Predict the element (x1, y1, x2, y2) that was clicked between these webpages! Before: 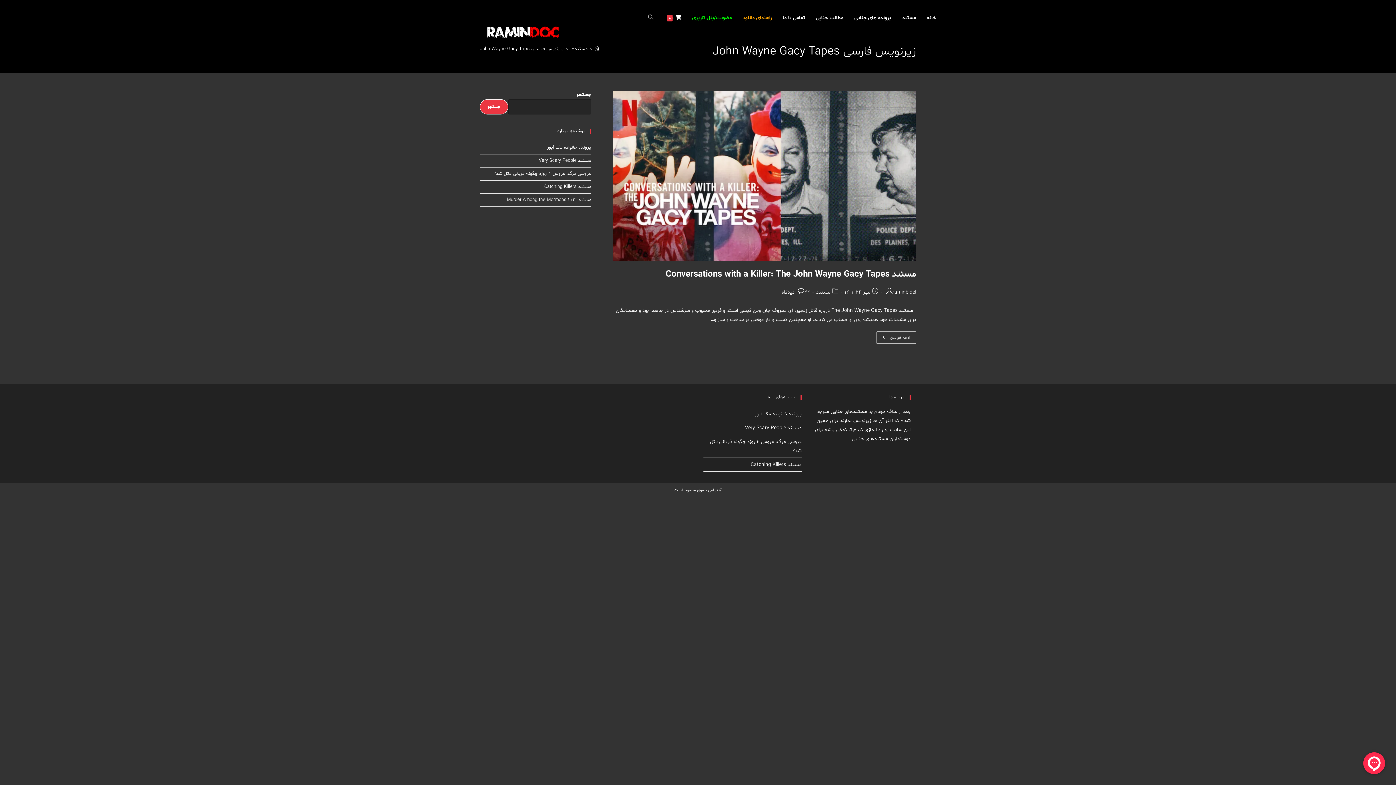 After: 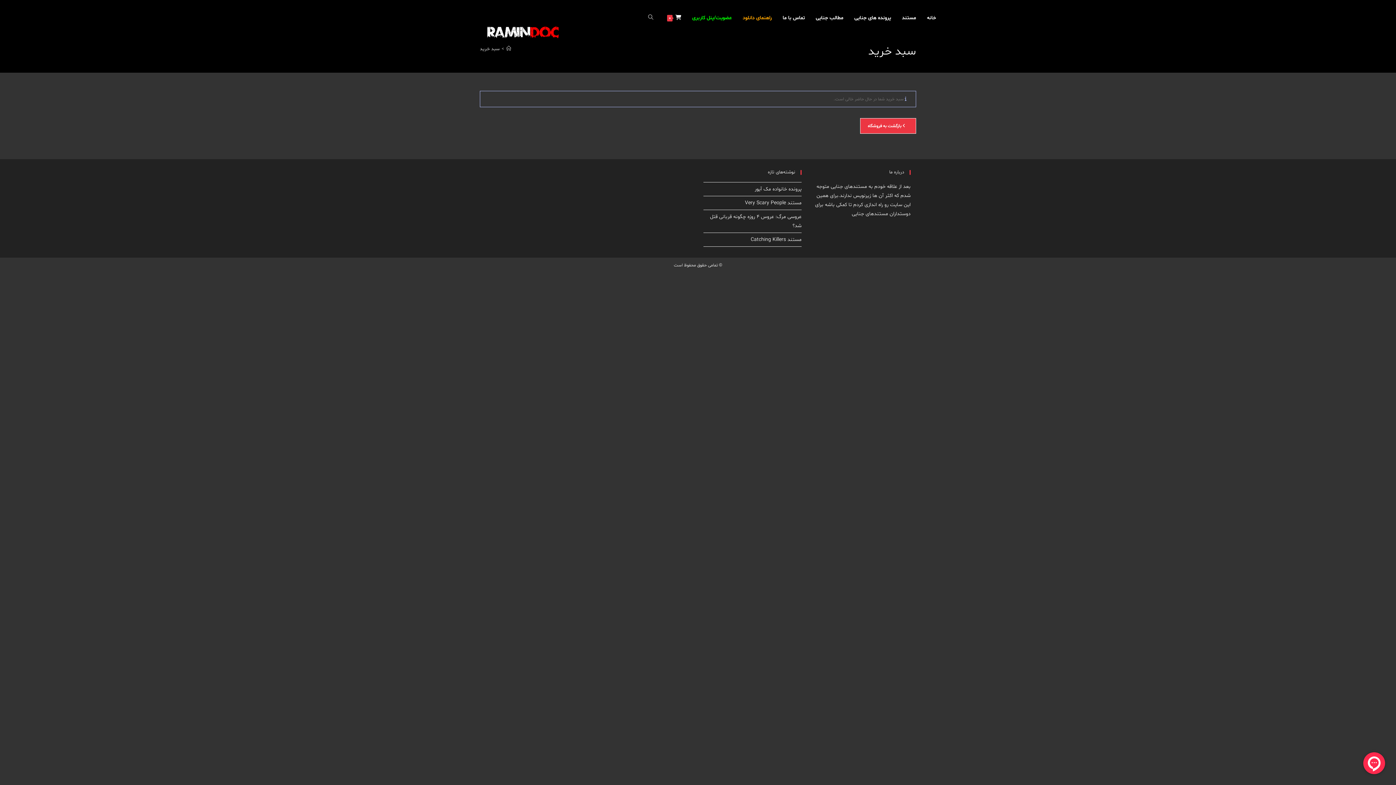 Action: bbox: (658, 0, 686, 36) label: 0